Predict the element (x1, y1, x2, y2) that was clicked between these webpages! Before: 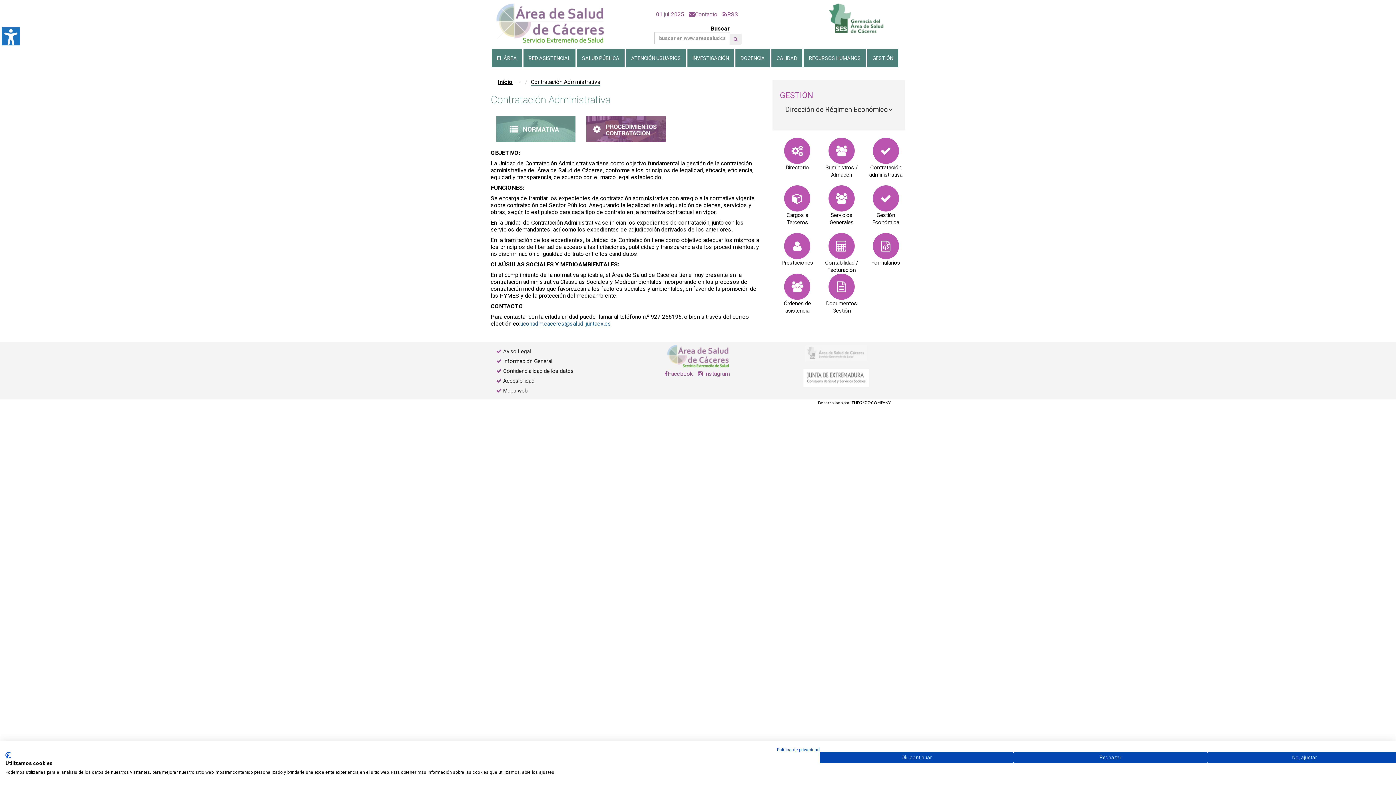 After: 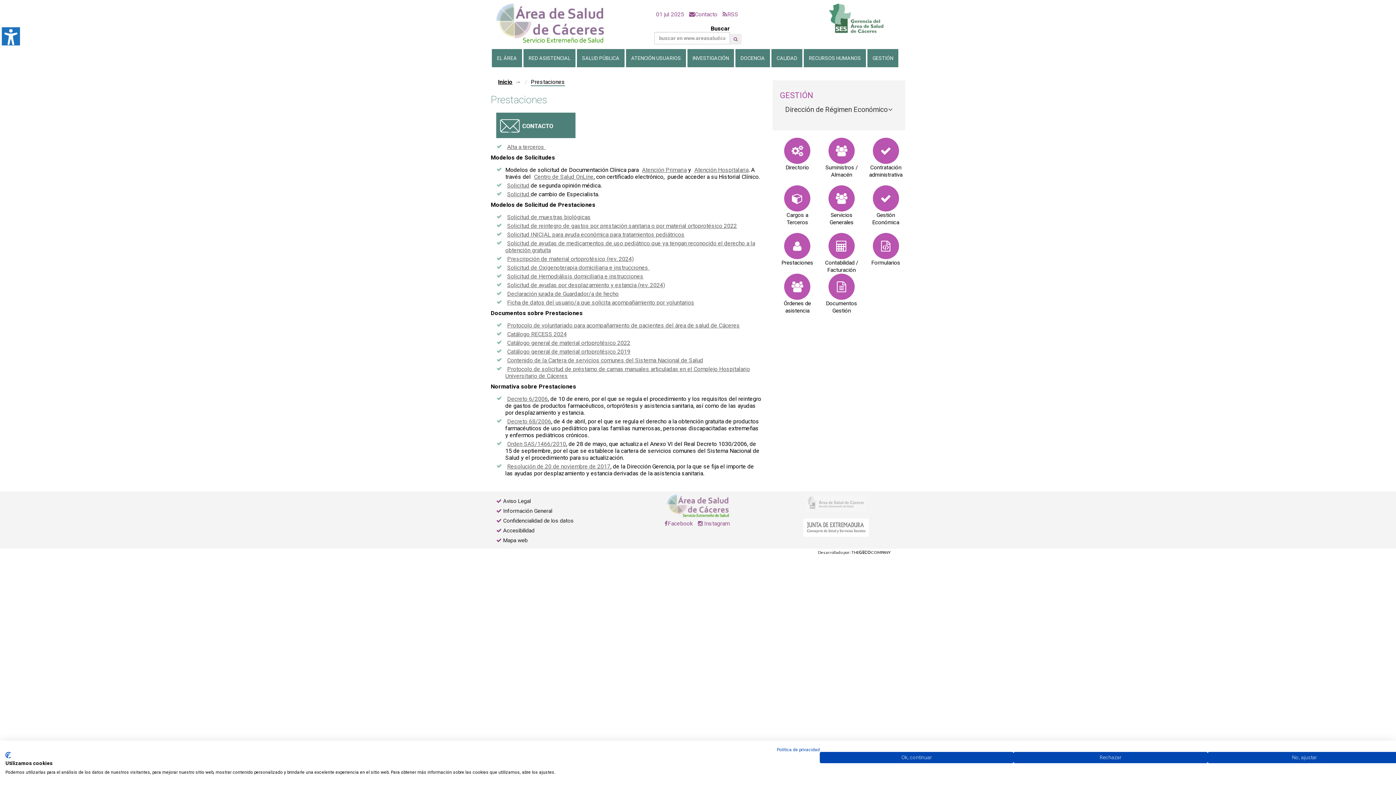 Action: bbox: (778, 233, 816, 266) label: Prestaciones